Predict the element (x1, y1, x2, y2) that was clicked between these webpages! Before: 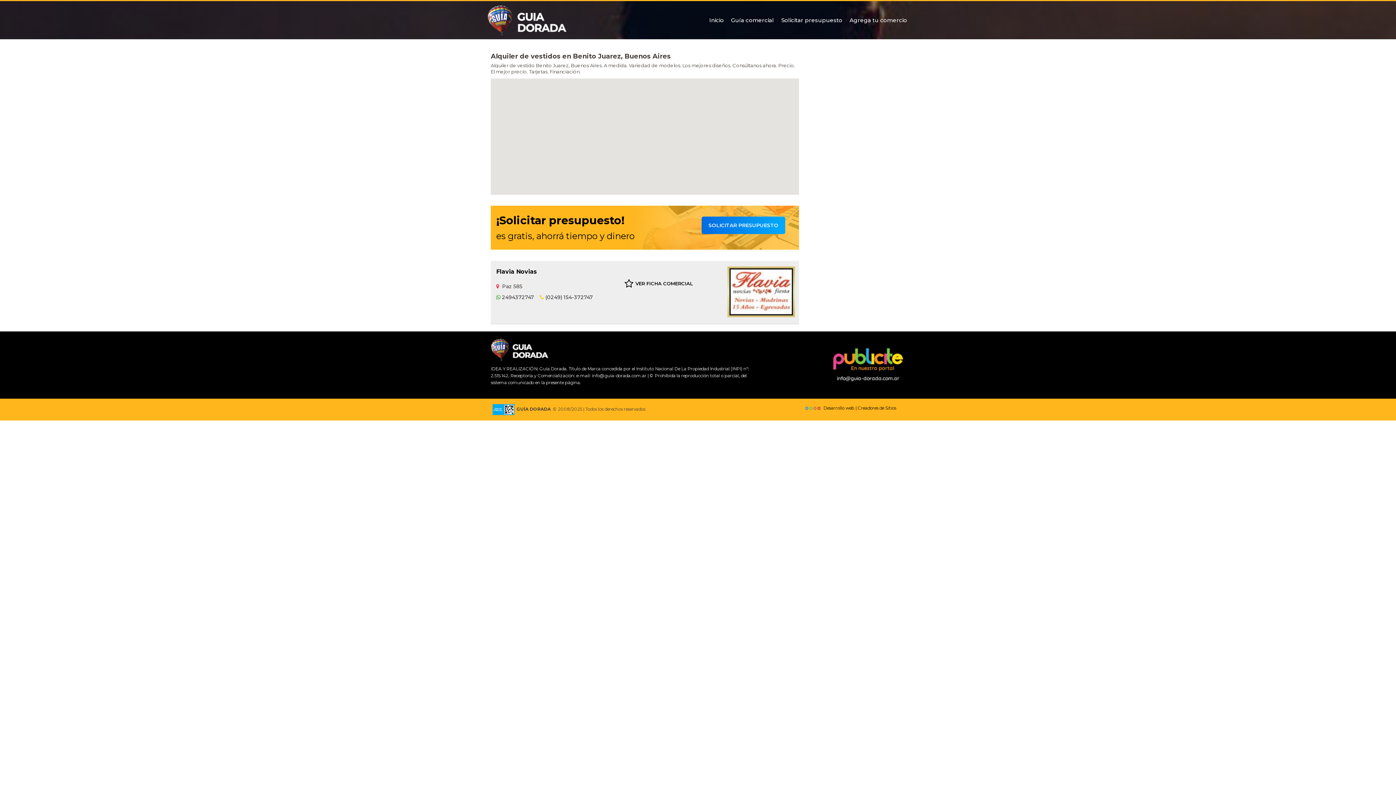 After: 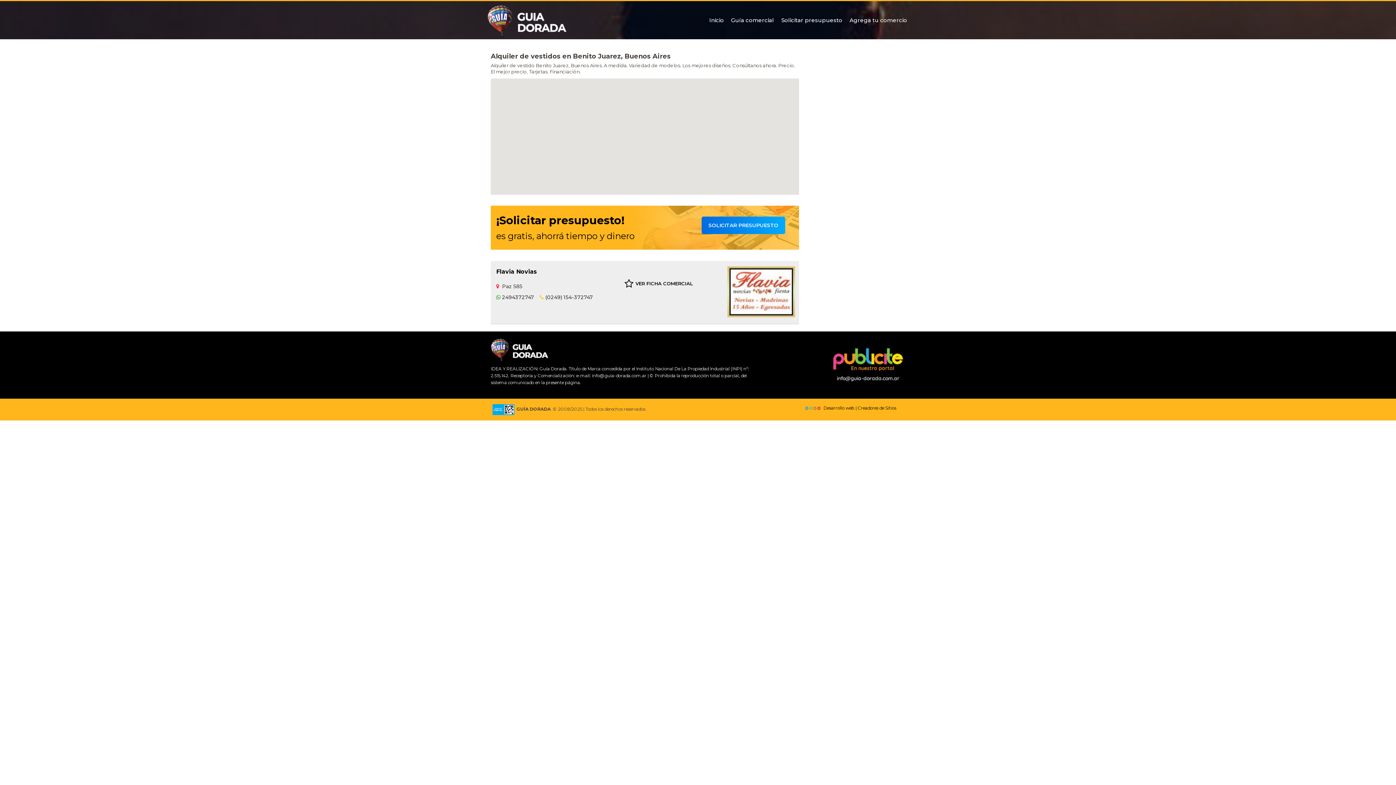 Action: label:  (0249) 154-372747 bbox: (540, 294, 593, 300)